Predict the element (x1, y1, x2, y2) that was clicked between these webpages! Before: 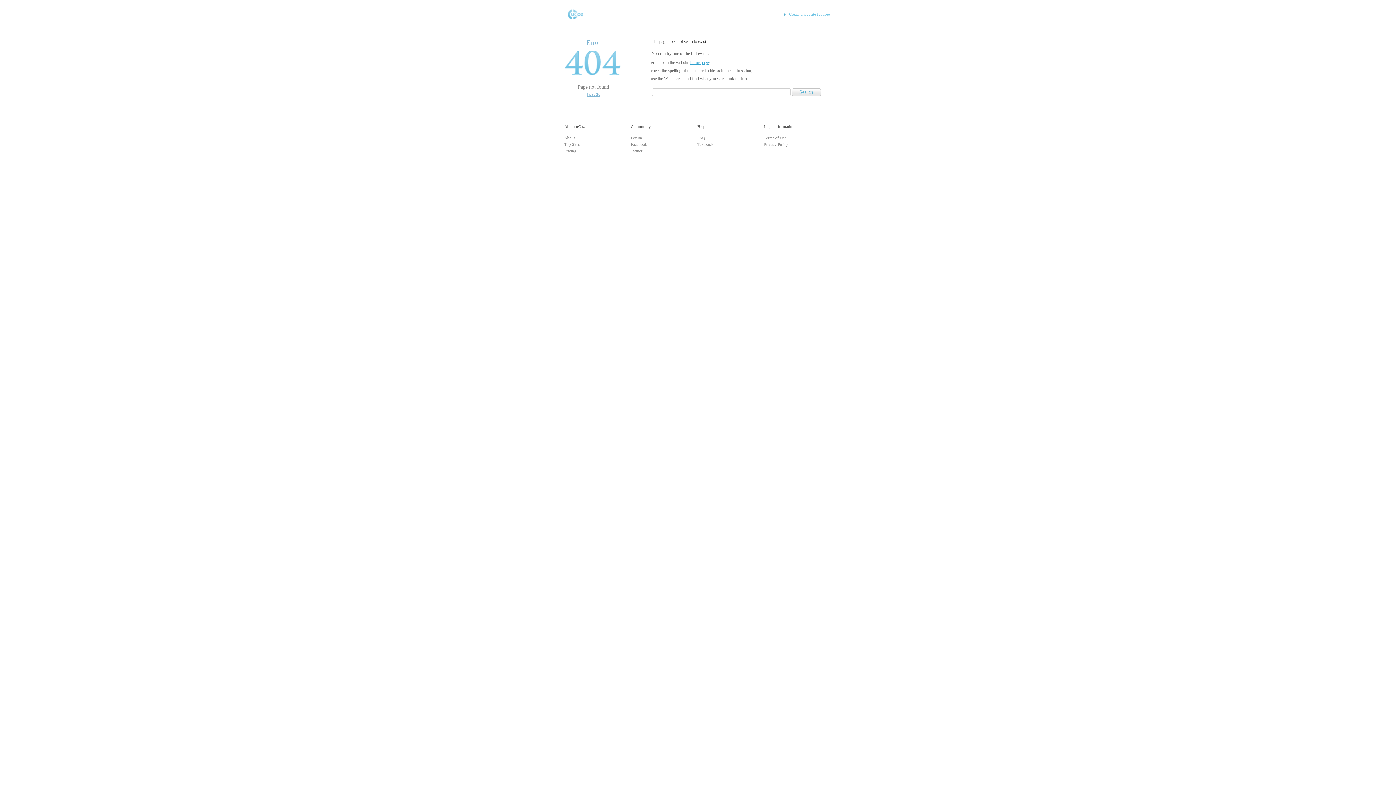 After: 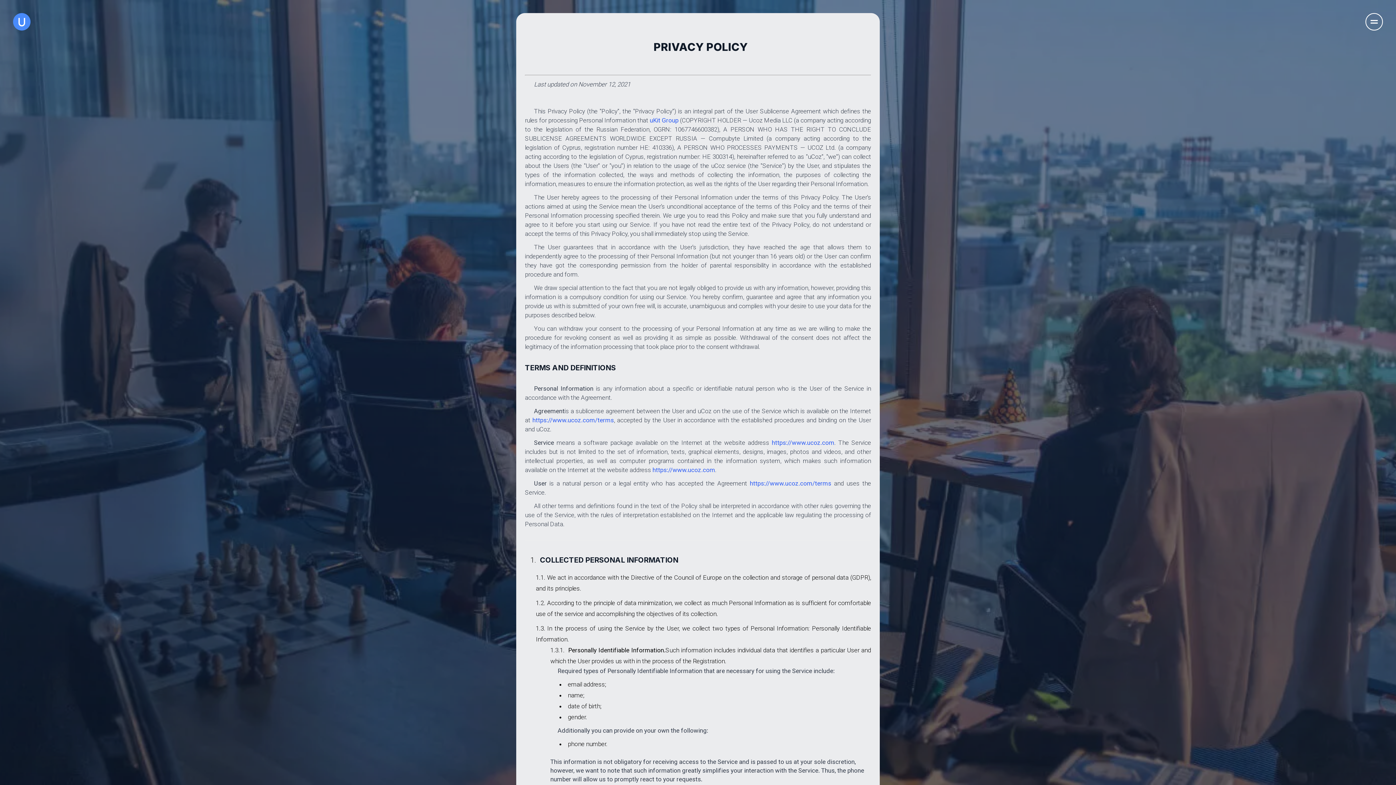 Action: label: Privacy Policy bbox: (764, 142, 788, 146)